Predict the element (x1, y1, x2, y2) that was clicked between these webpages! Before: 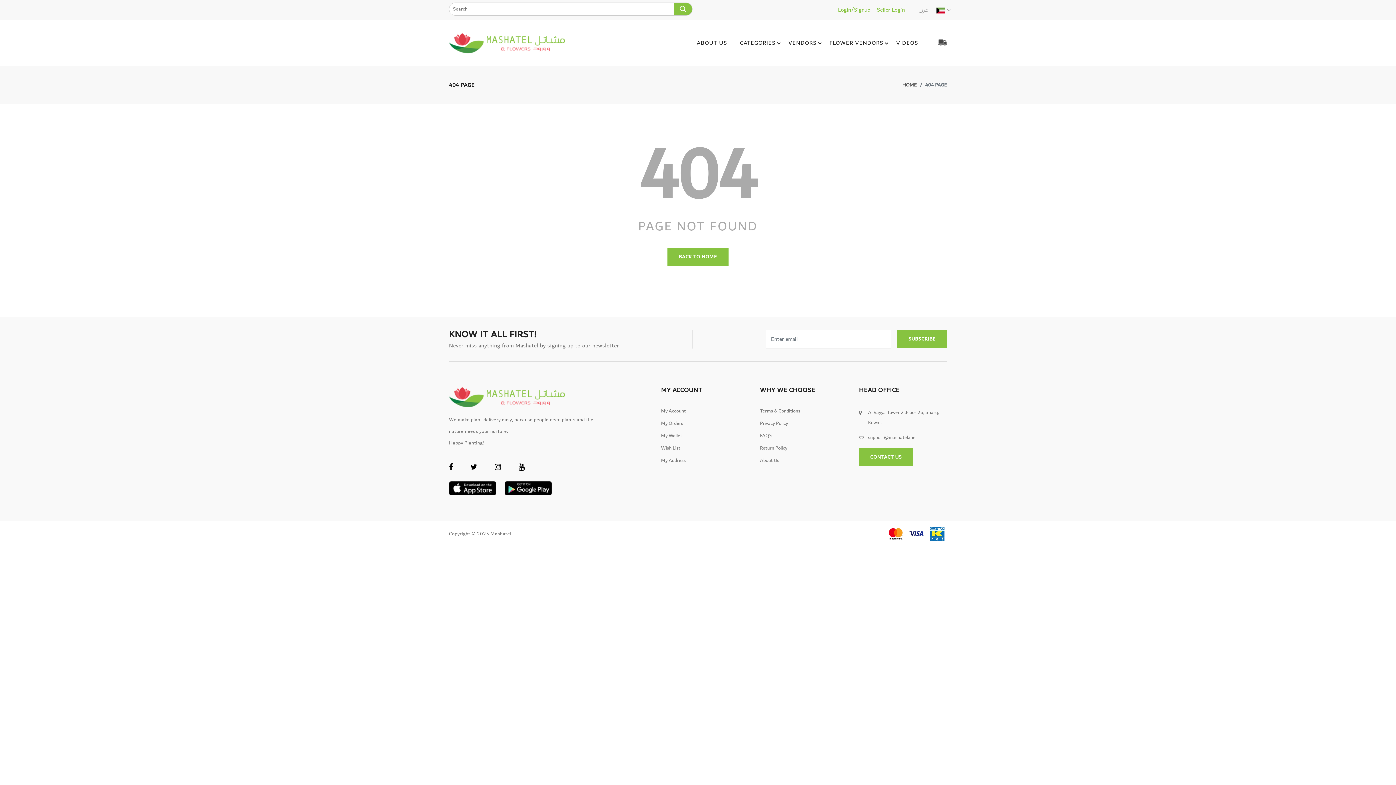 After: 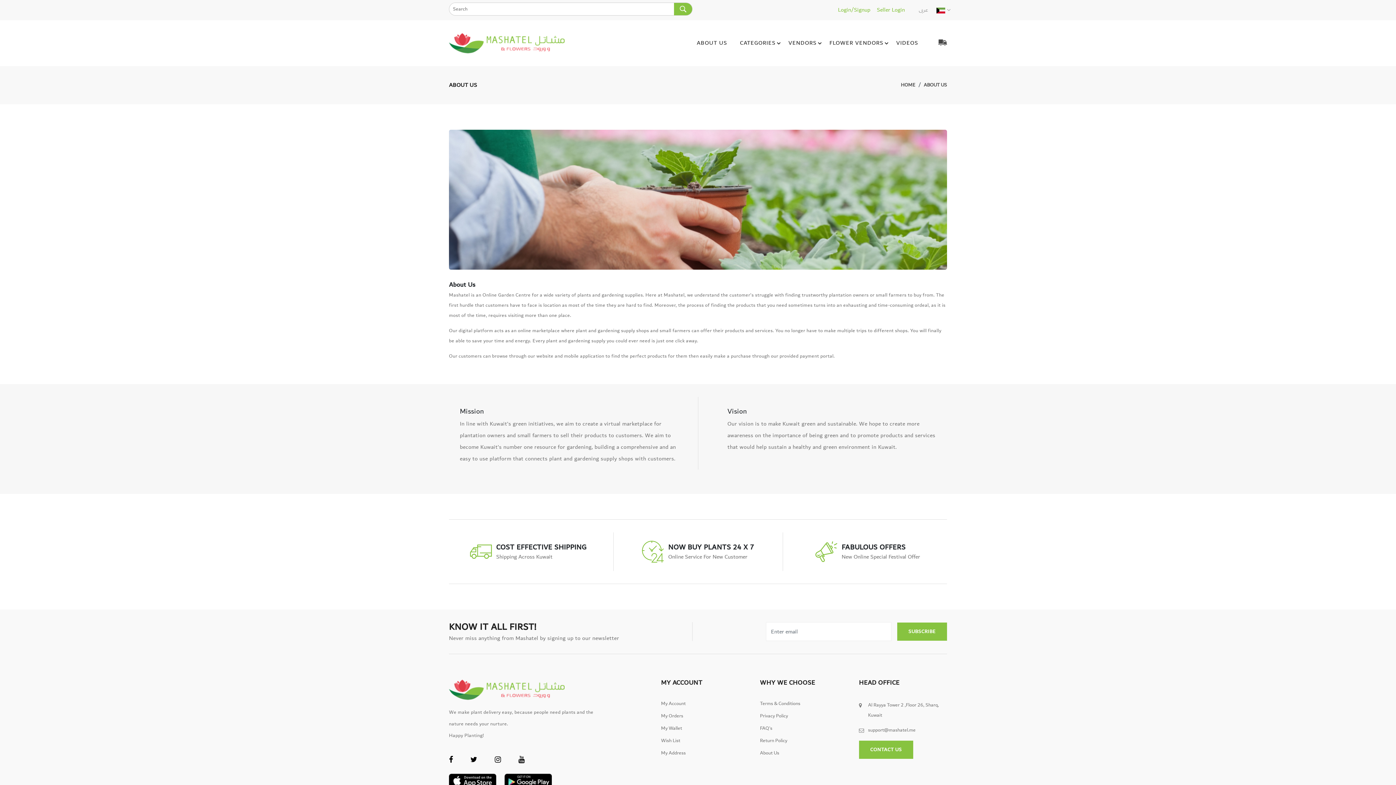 Action: label: ABOUT US bbox: (696, 23, 740, 62)